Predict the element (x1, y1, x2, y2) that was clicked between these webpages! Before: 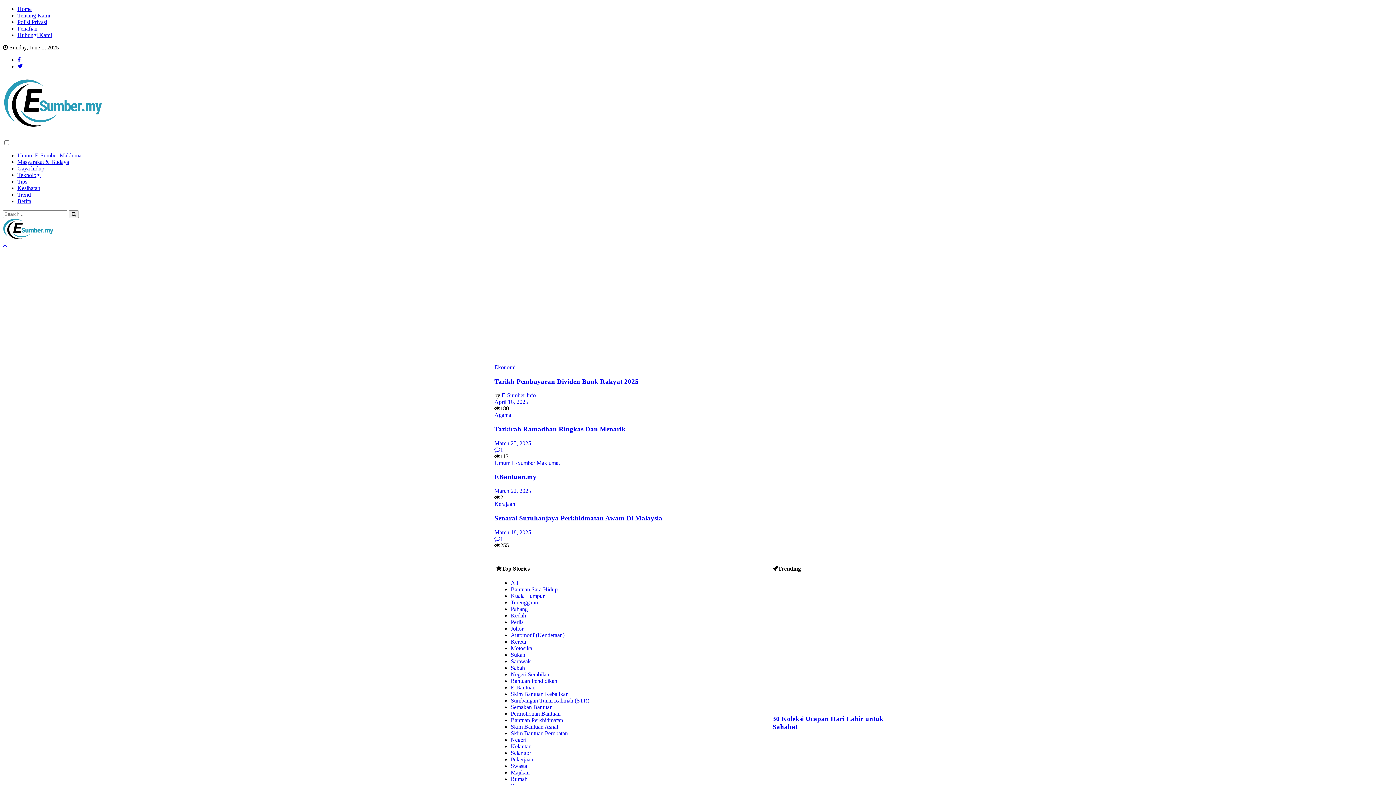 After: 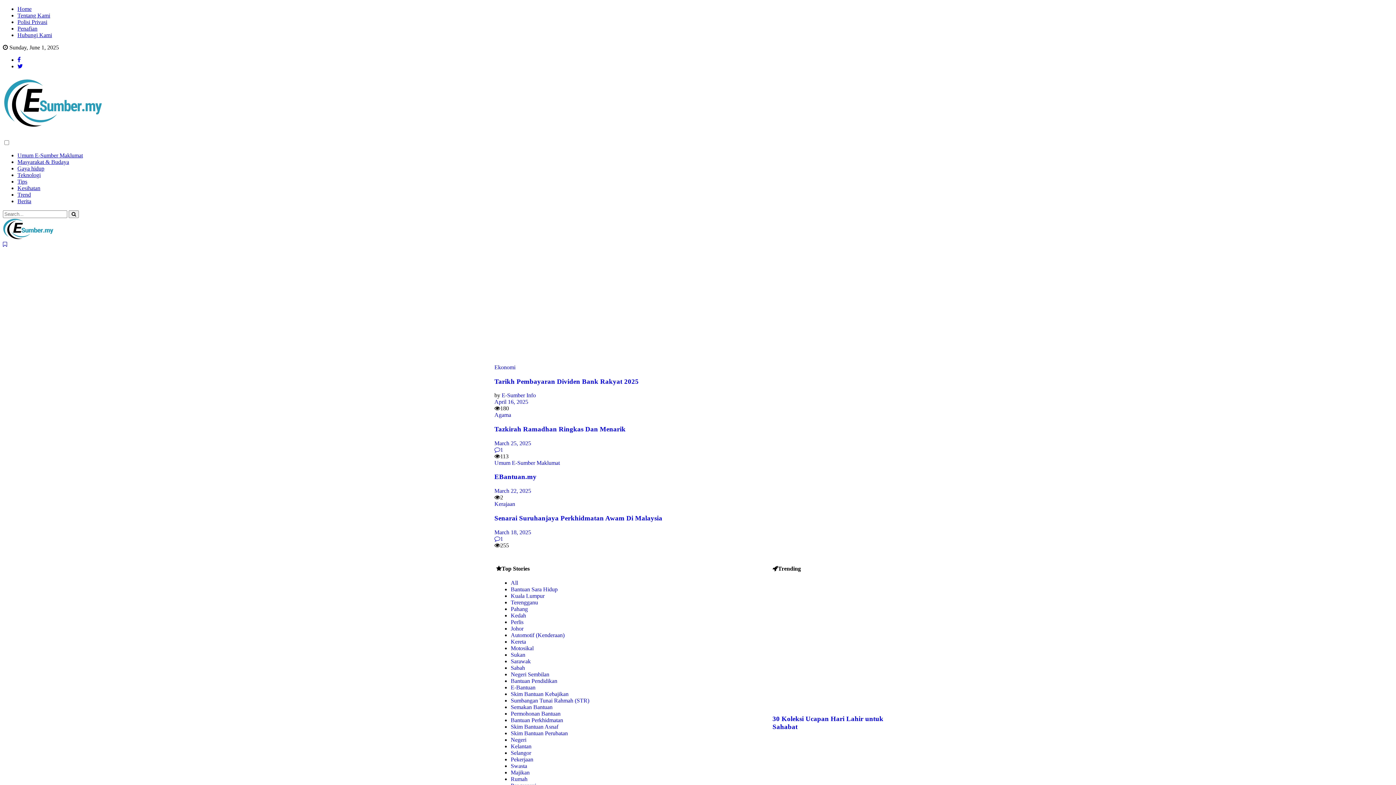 Action: bbox: (510, 776, 527, 782) label: Rumah